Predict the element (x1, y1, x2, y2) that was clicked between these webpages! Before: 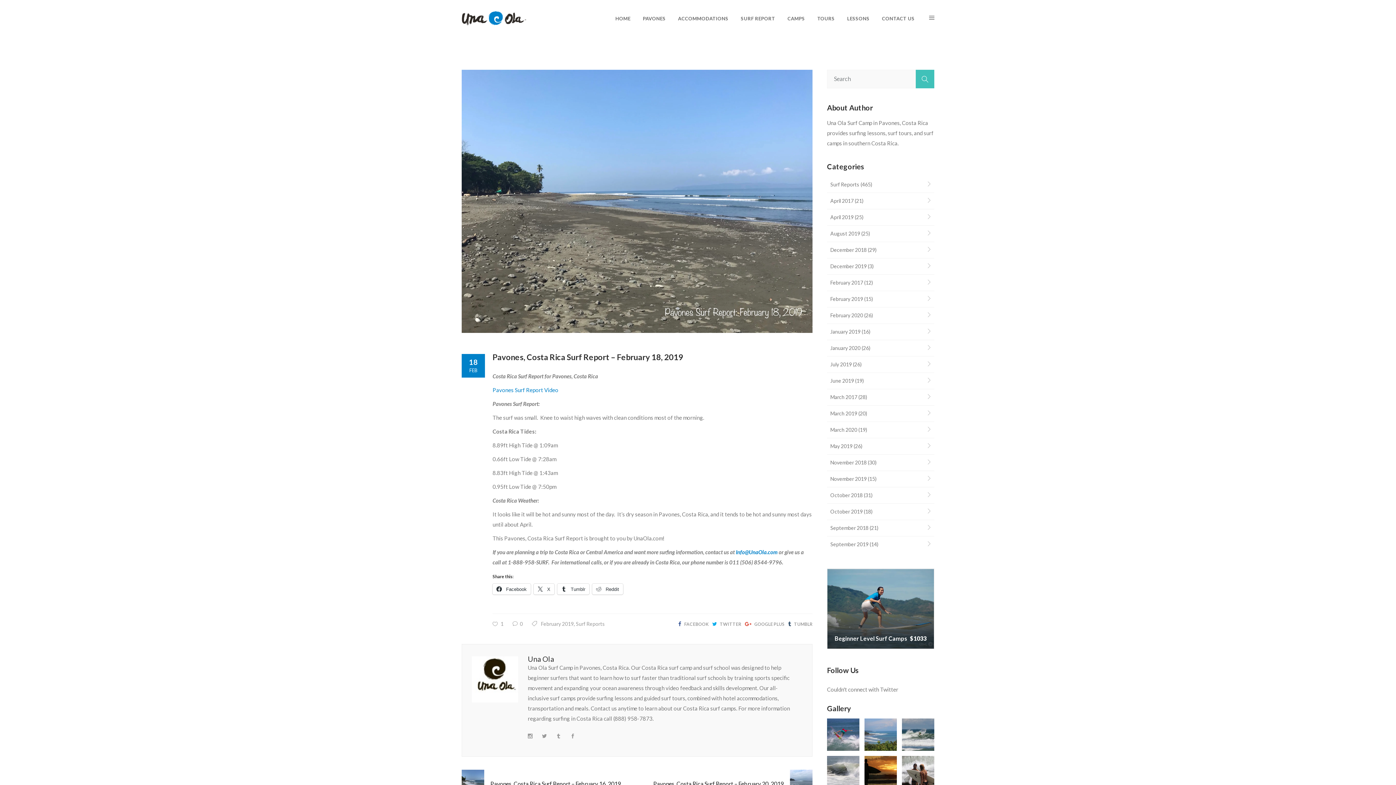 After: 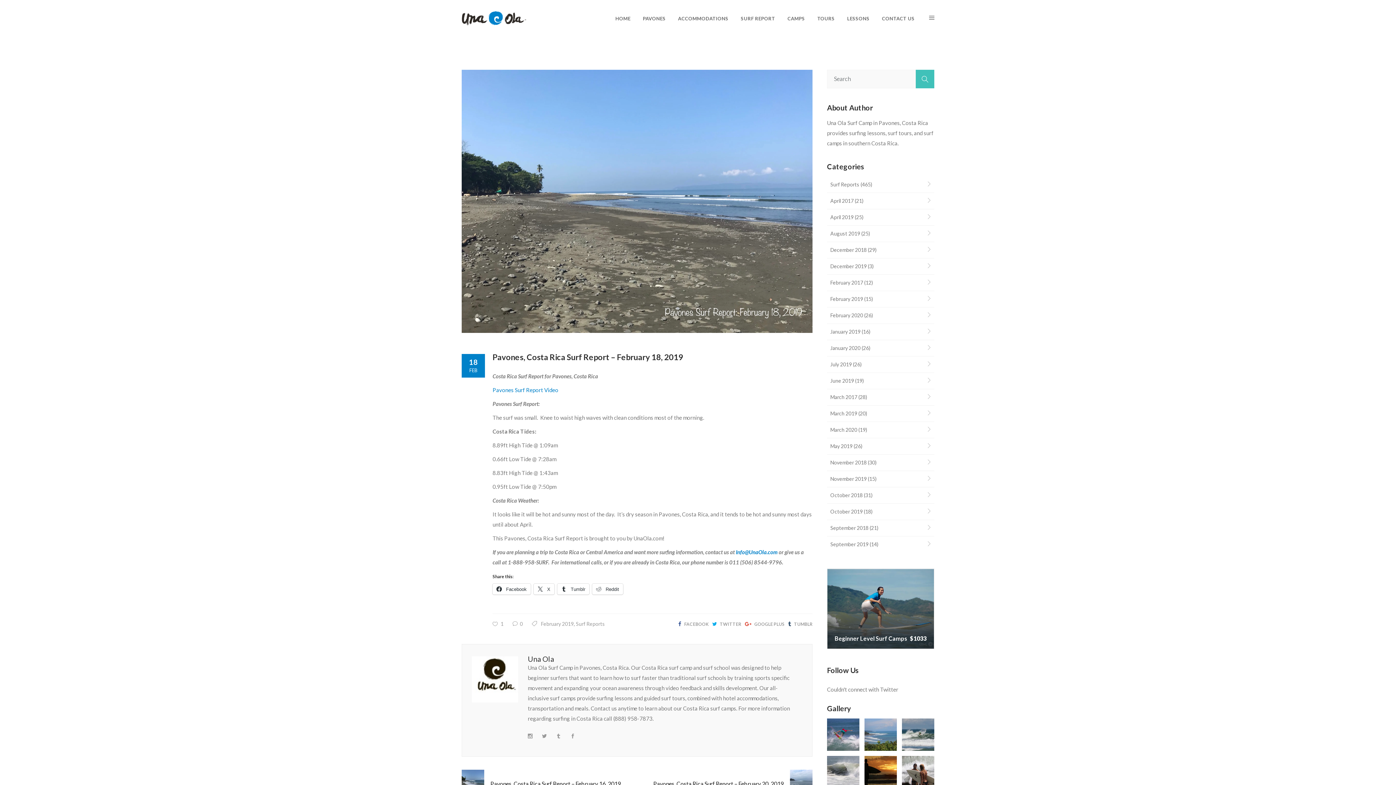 Action: bbox: (461, 69, 812, 333)